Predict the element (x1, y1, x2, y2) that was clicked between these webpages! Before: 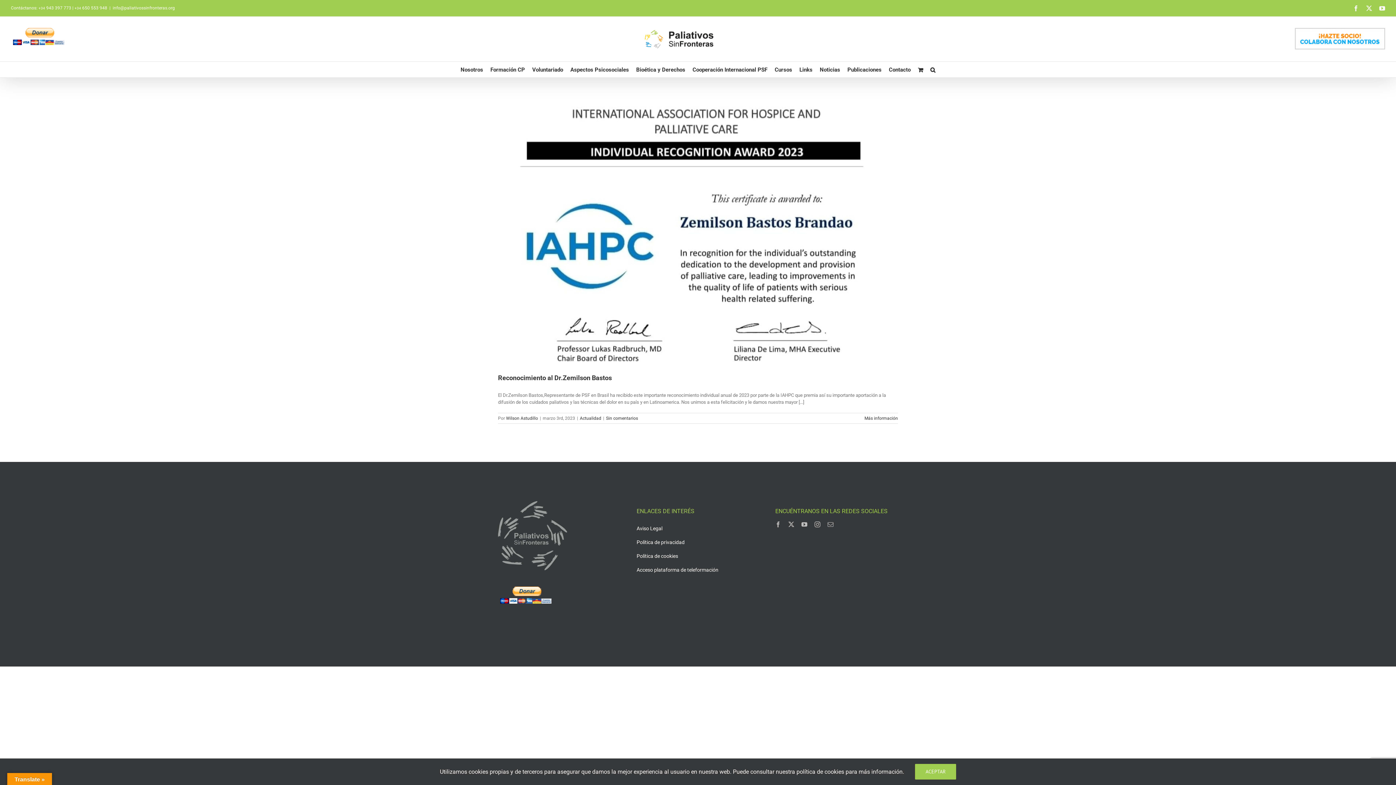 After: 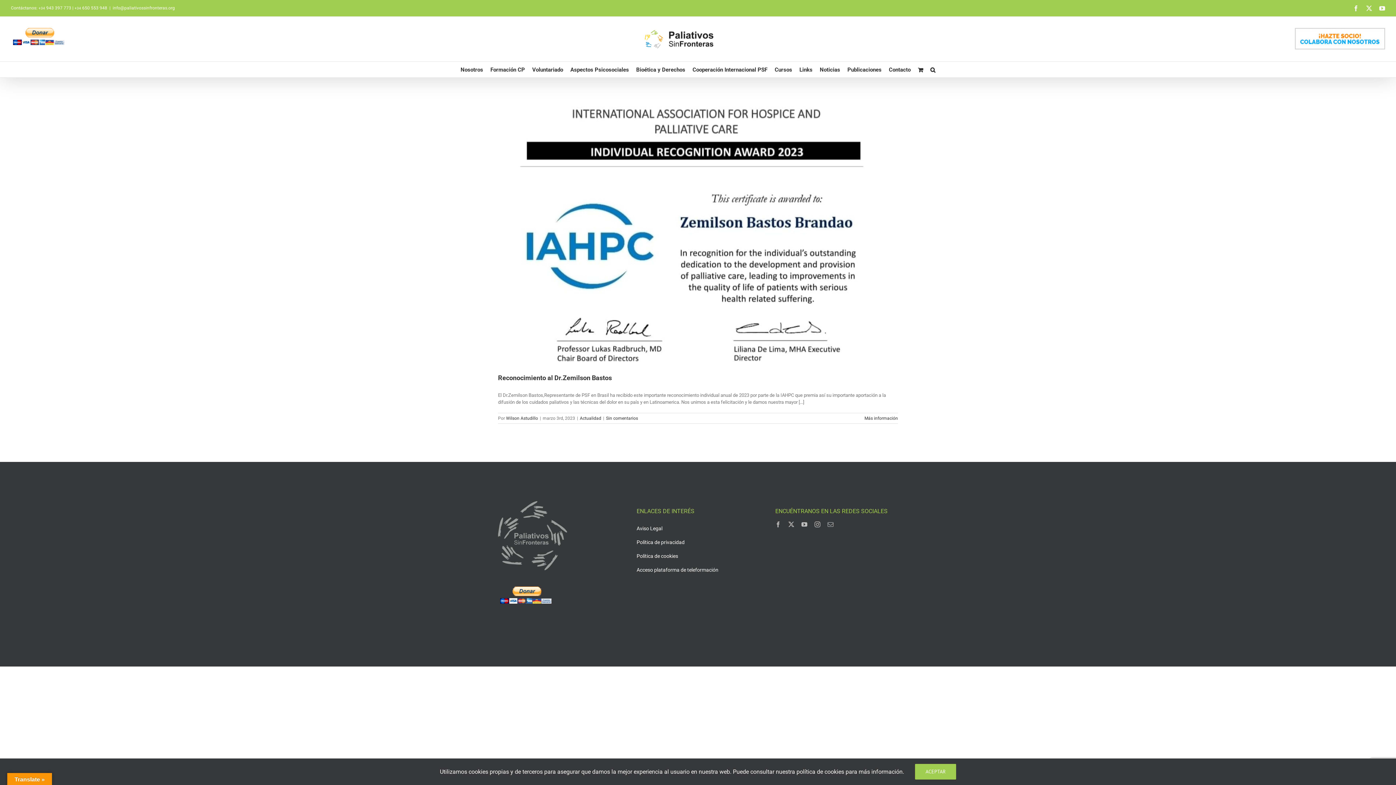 Action: label: info@paliativossinfronteras.org bbox: (112, 5, 174, 10)